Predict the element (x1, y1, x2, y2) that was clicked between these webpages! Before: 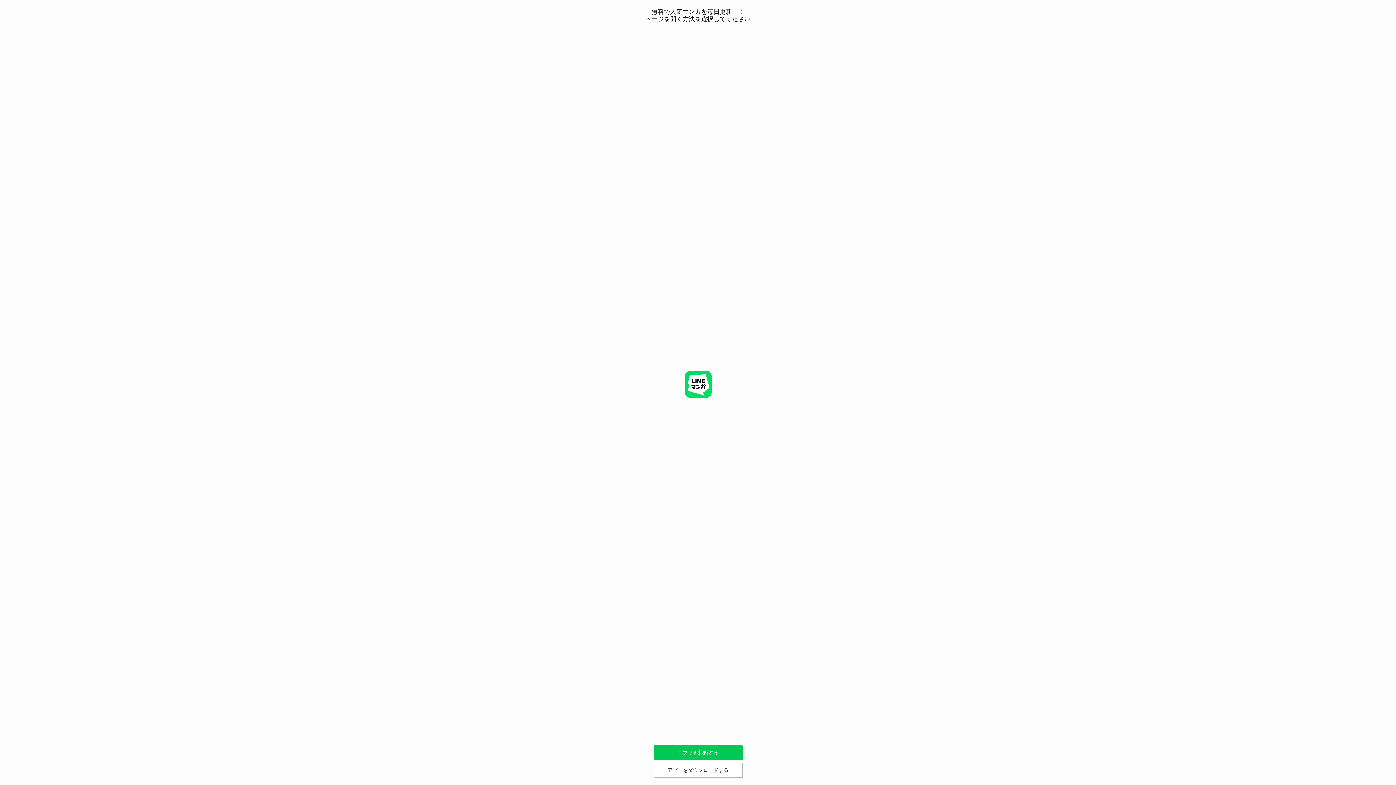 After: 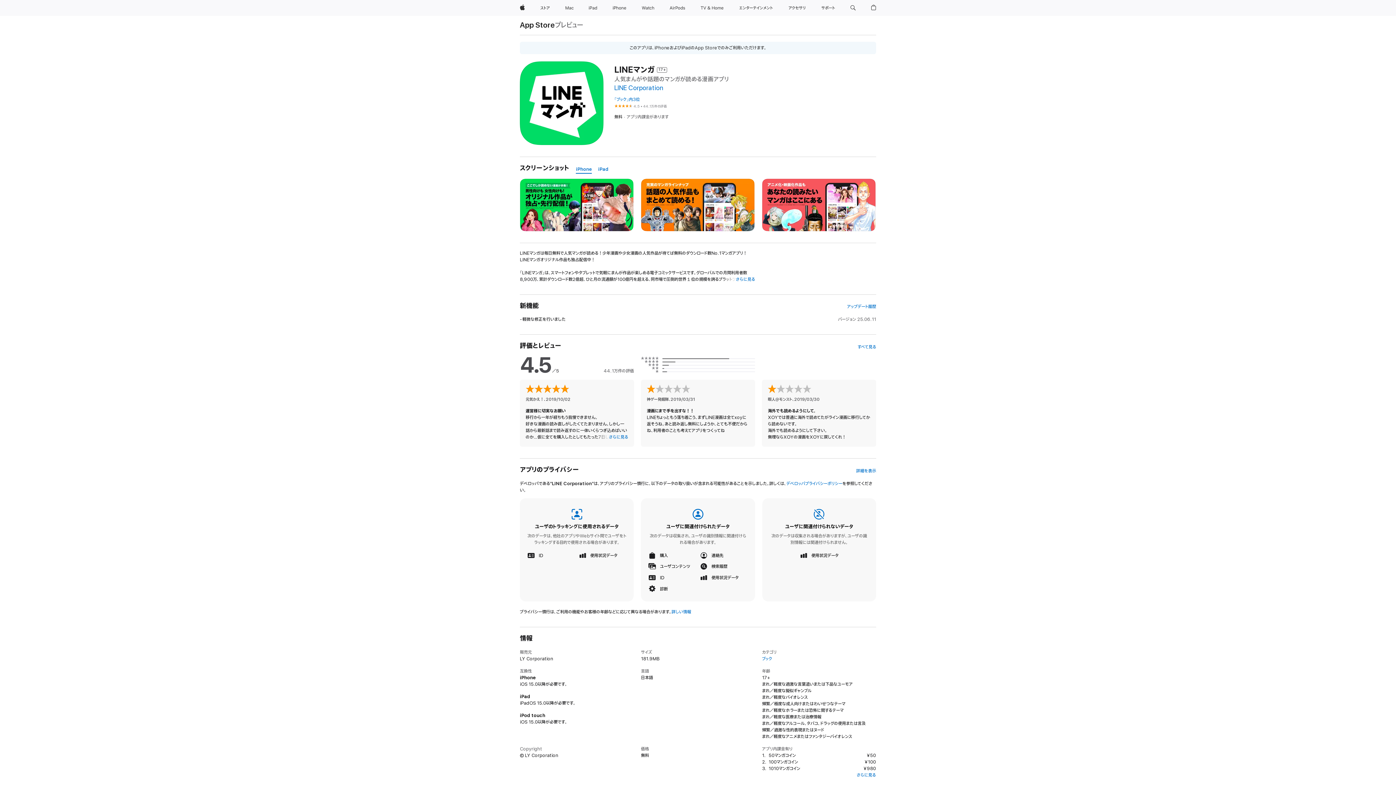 Action: label: アプリをダウンロードする bbox: (653, 763, 742, 778)